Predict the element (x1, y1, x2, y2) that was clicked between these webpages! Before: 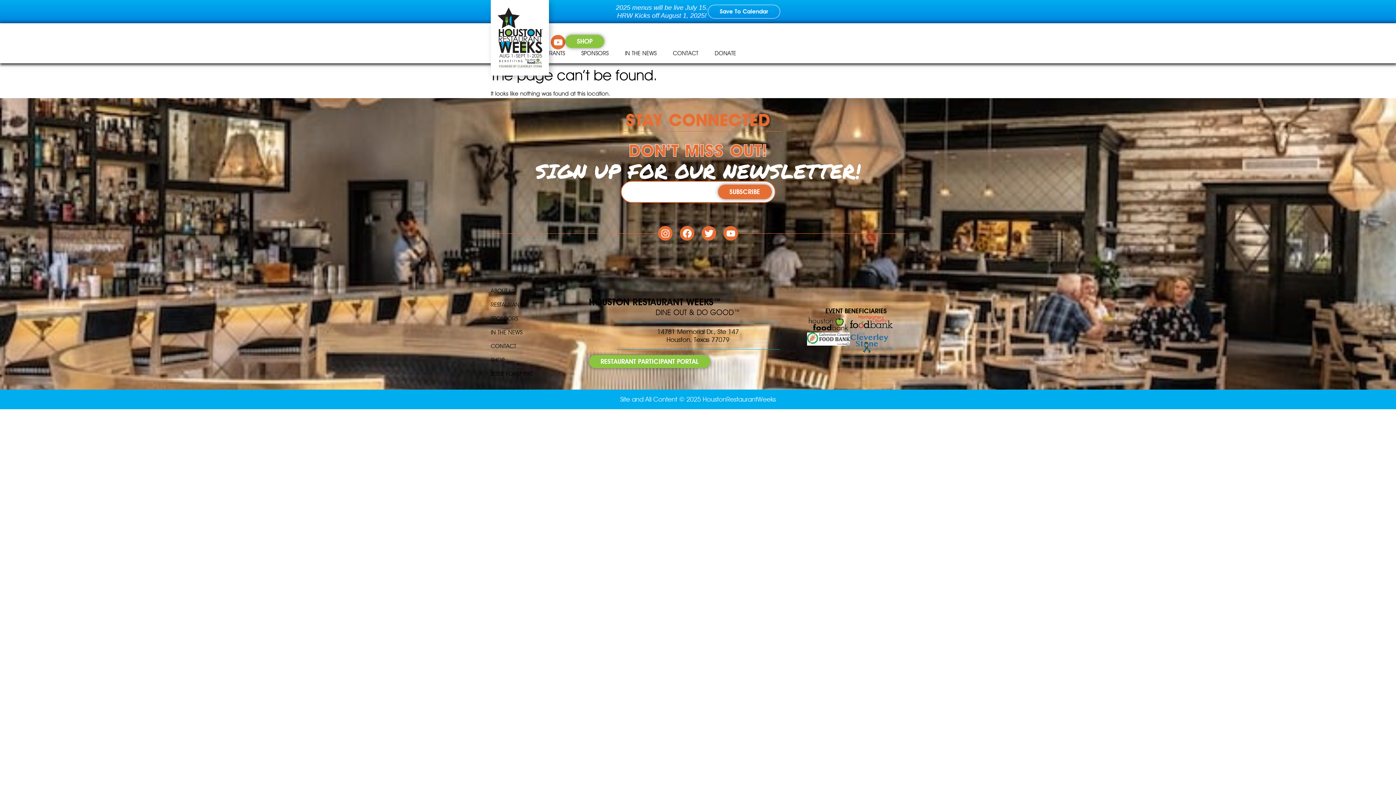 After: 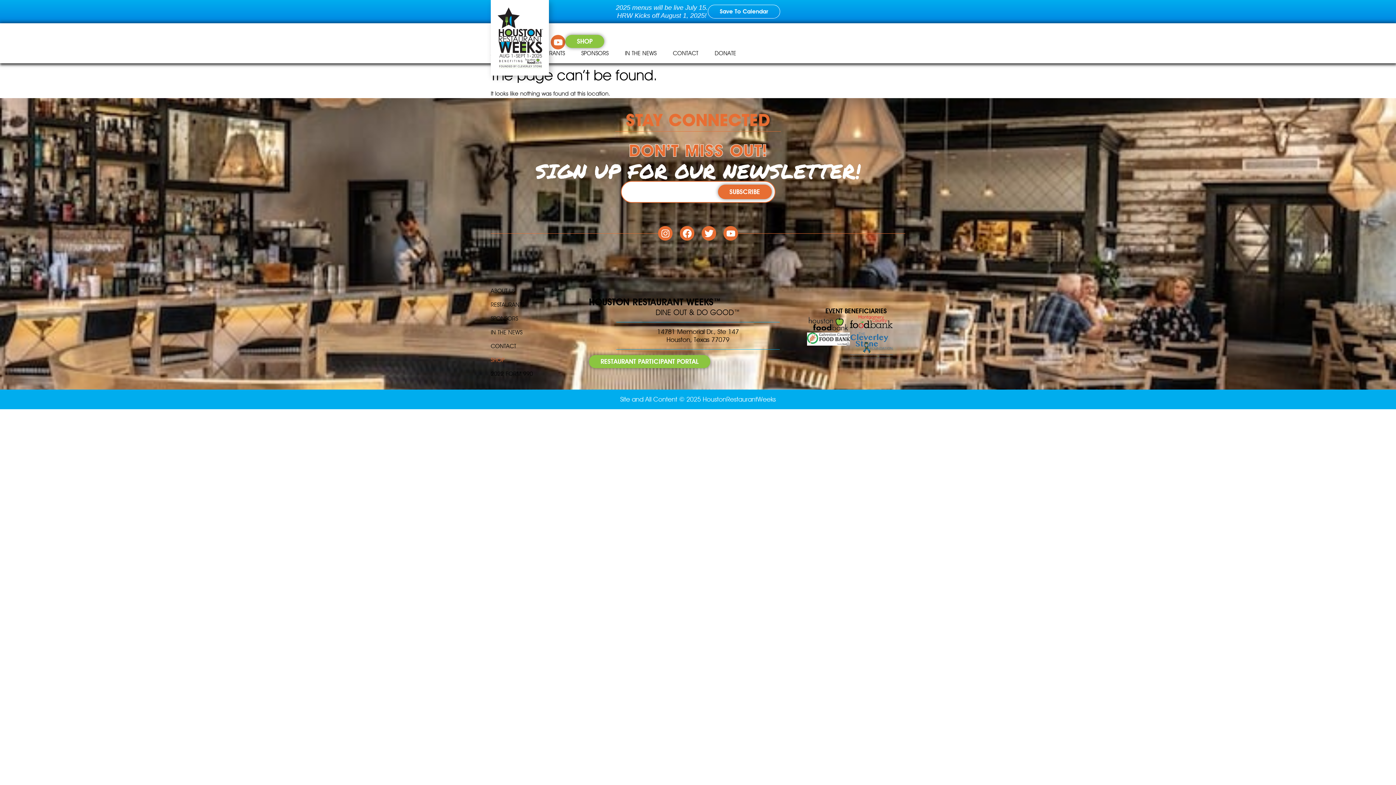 Action: bbox: (490, 356, 533, 364) label: SHOP